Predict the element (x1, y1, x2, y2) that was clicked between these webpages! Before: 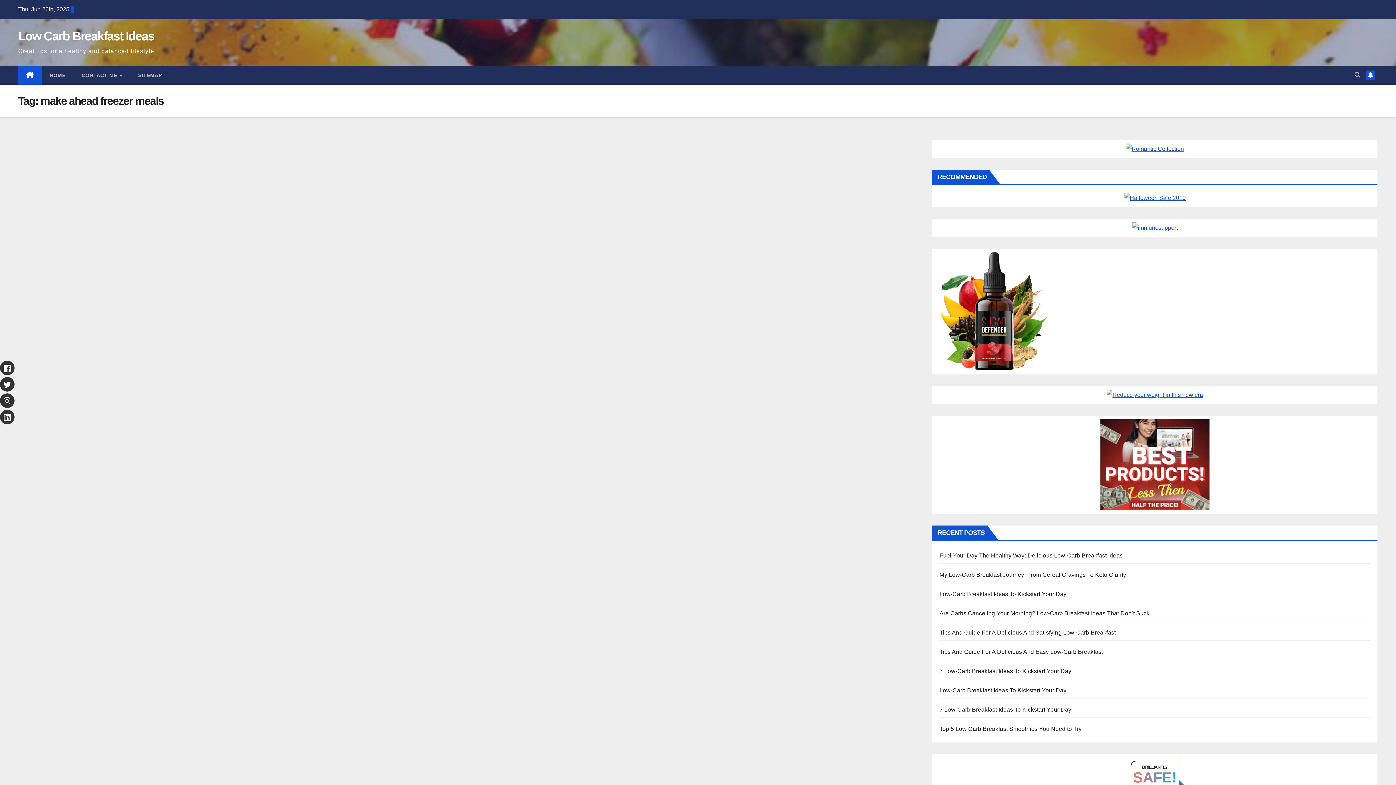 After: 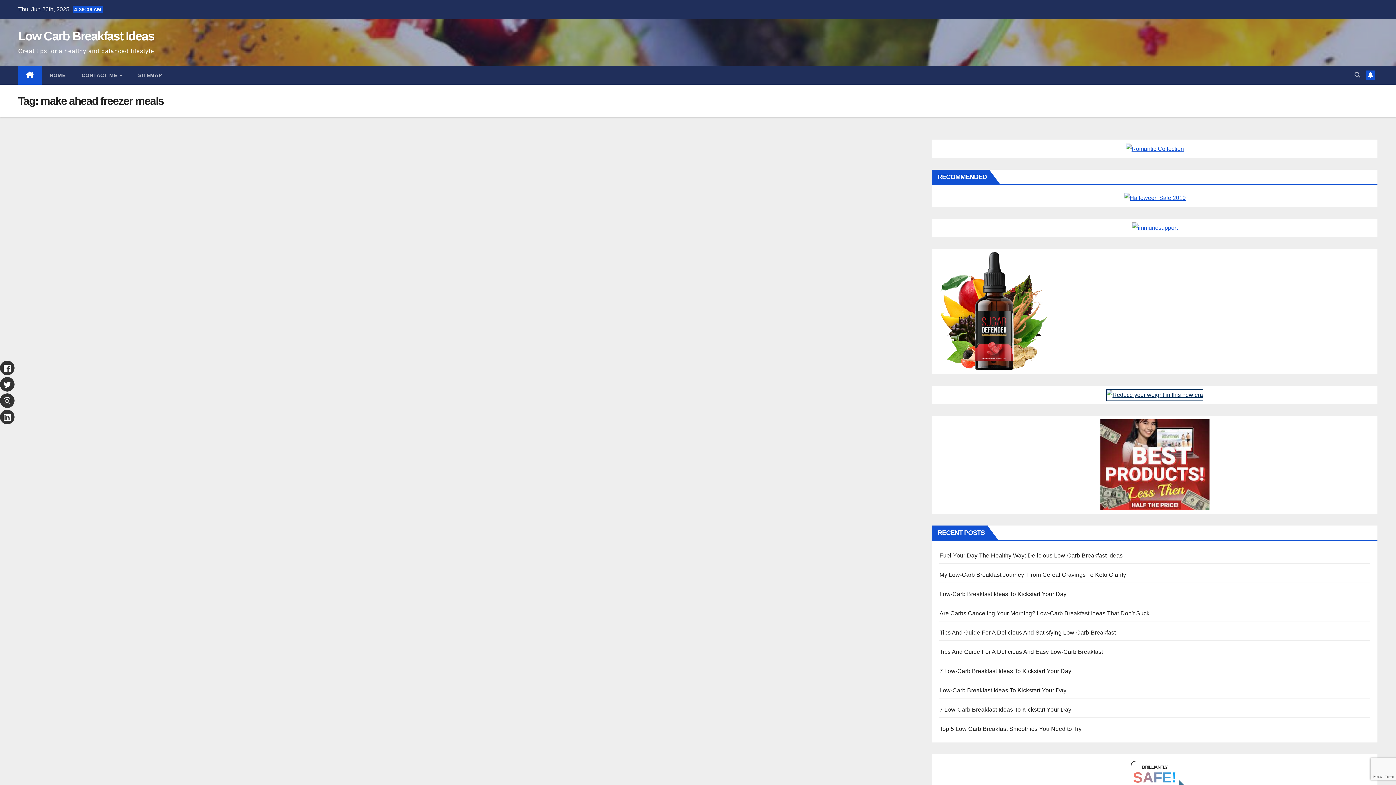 Action: bbox: (1106, 391, 1203, 397)